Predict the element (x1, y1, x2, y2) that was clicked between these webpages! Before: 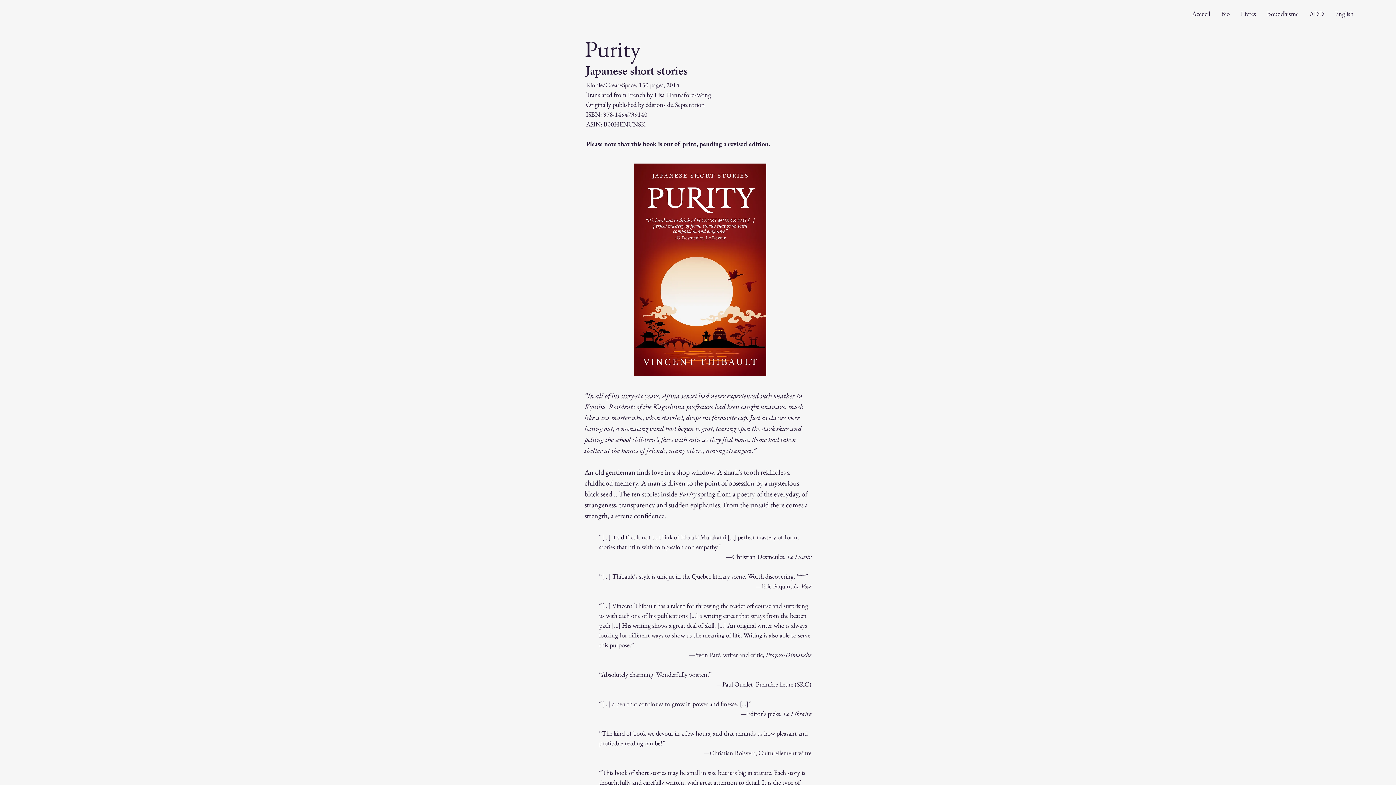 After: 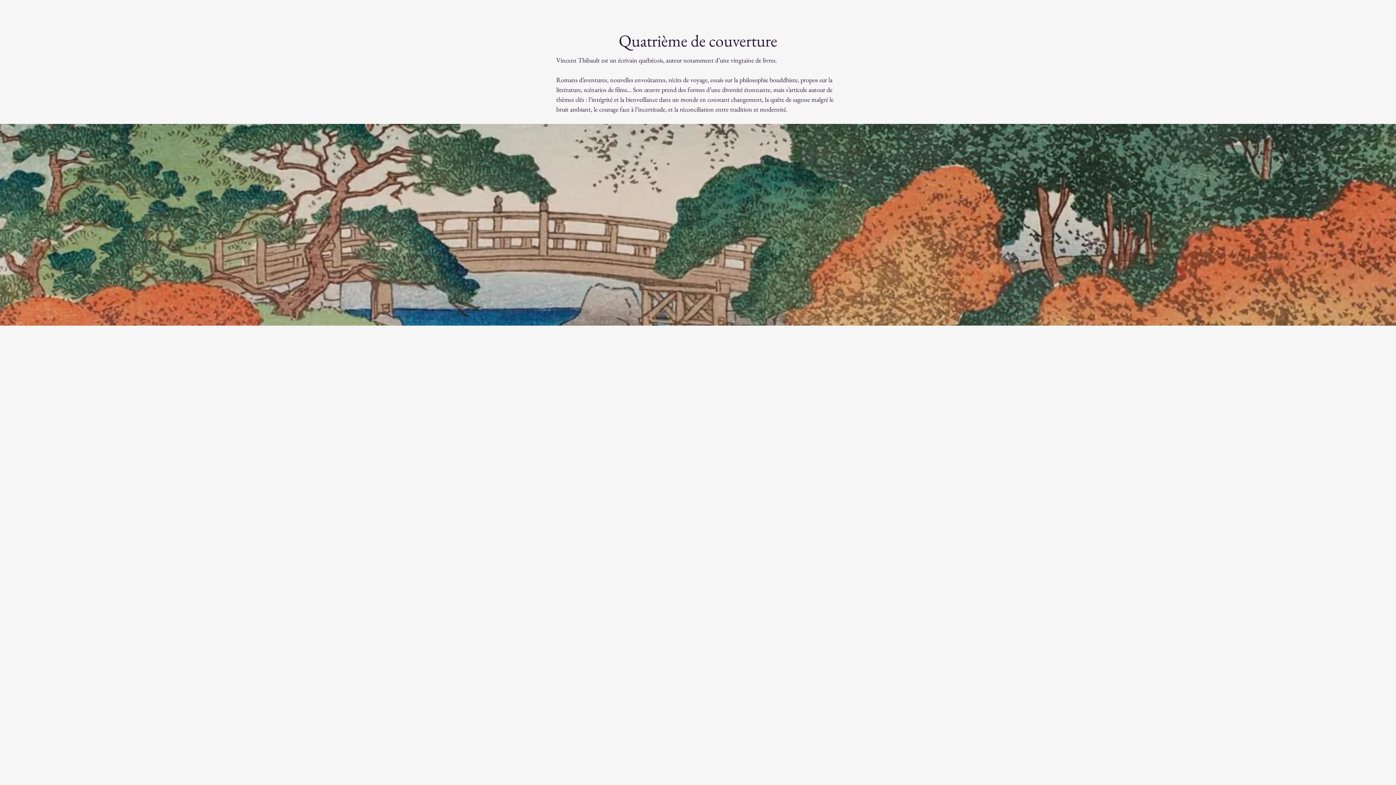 Action: bbox: (1186, 8, 1216, 19) label: Accueil